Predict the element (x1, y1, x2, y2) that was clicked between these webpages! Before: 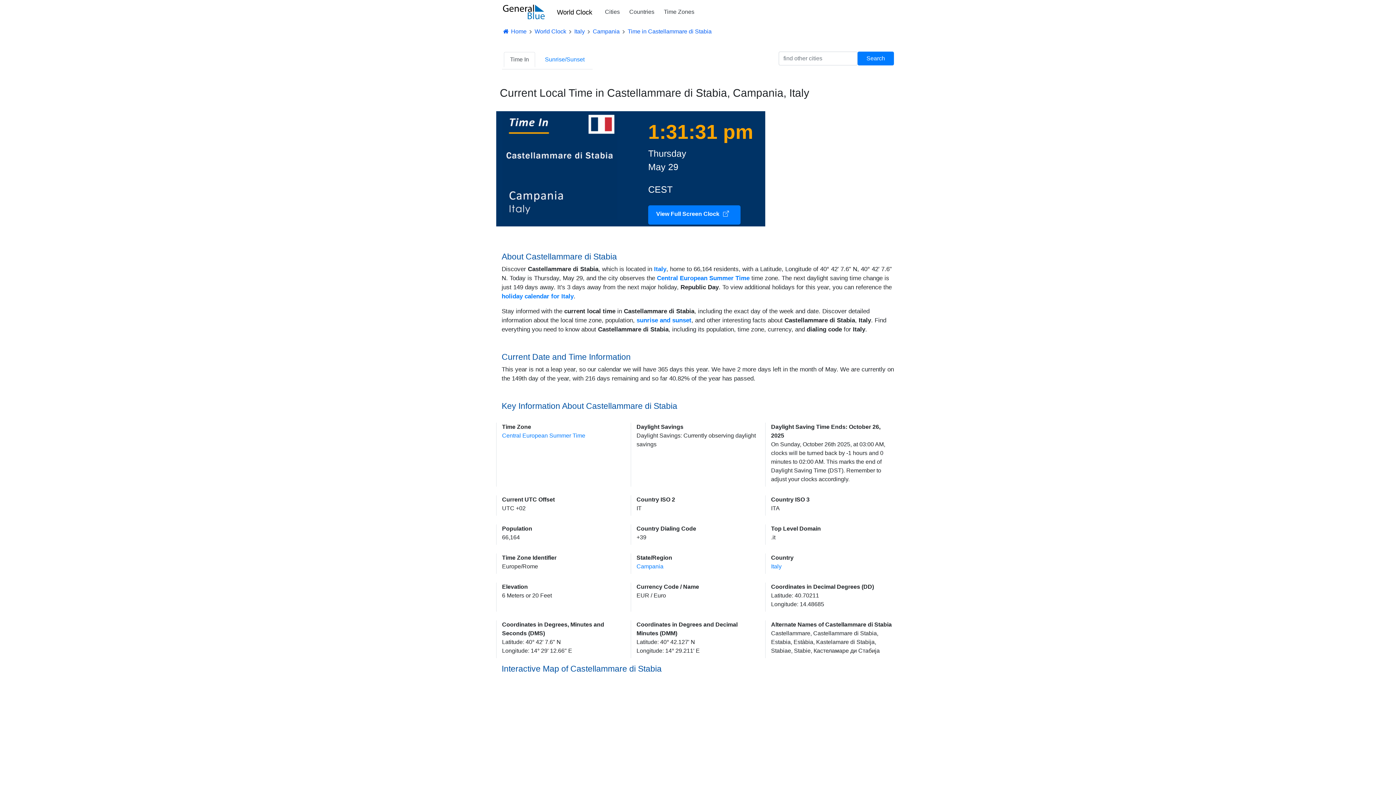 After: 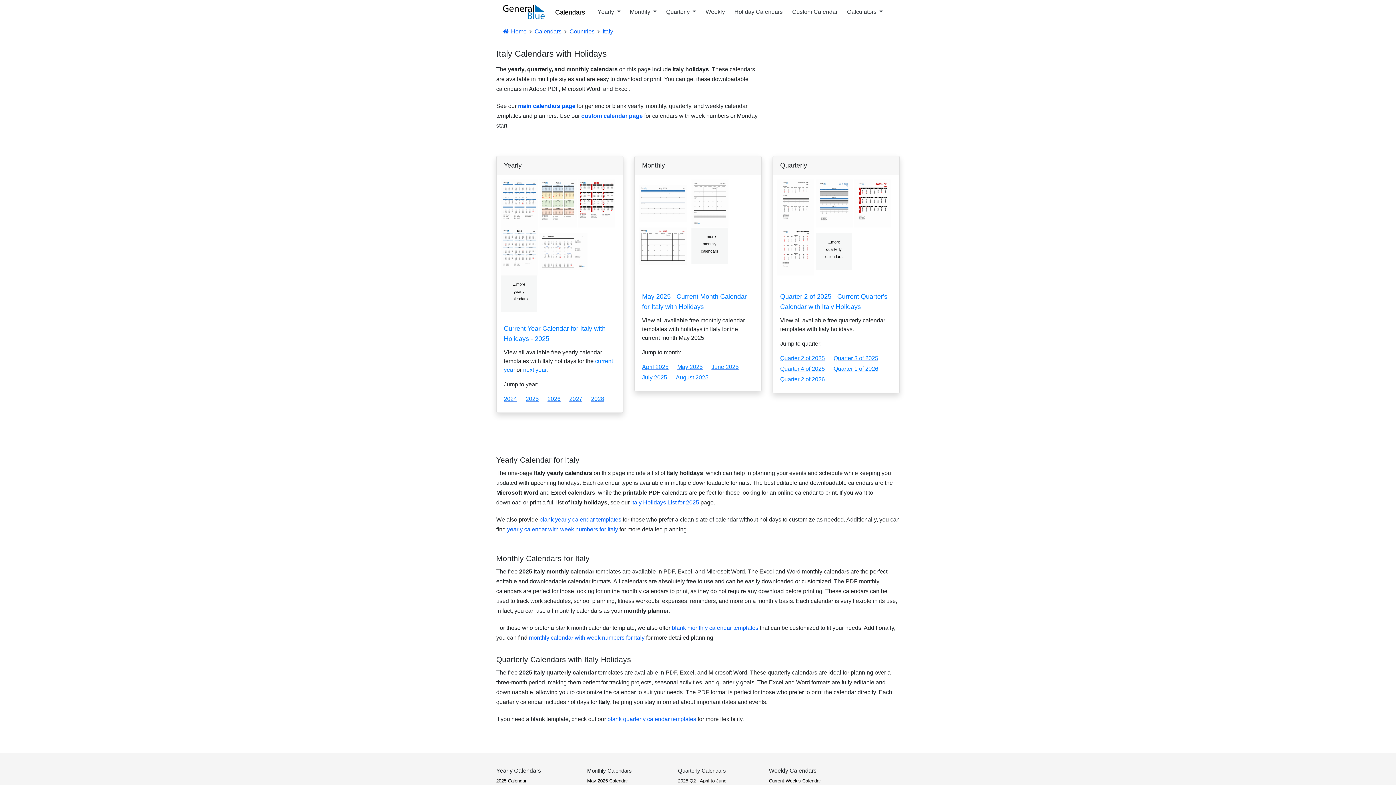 Action: bbox: (501, 293, 573, 300) label: holiday calendar for Italy